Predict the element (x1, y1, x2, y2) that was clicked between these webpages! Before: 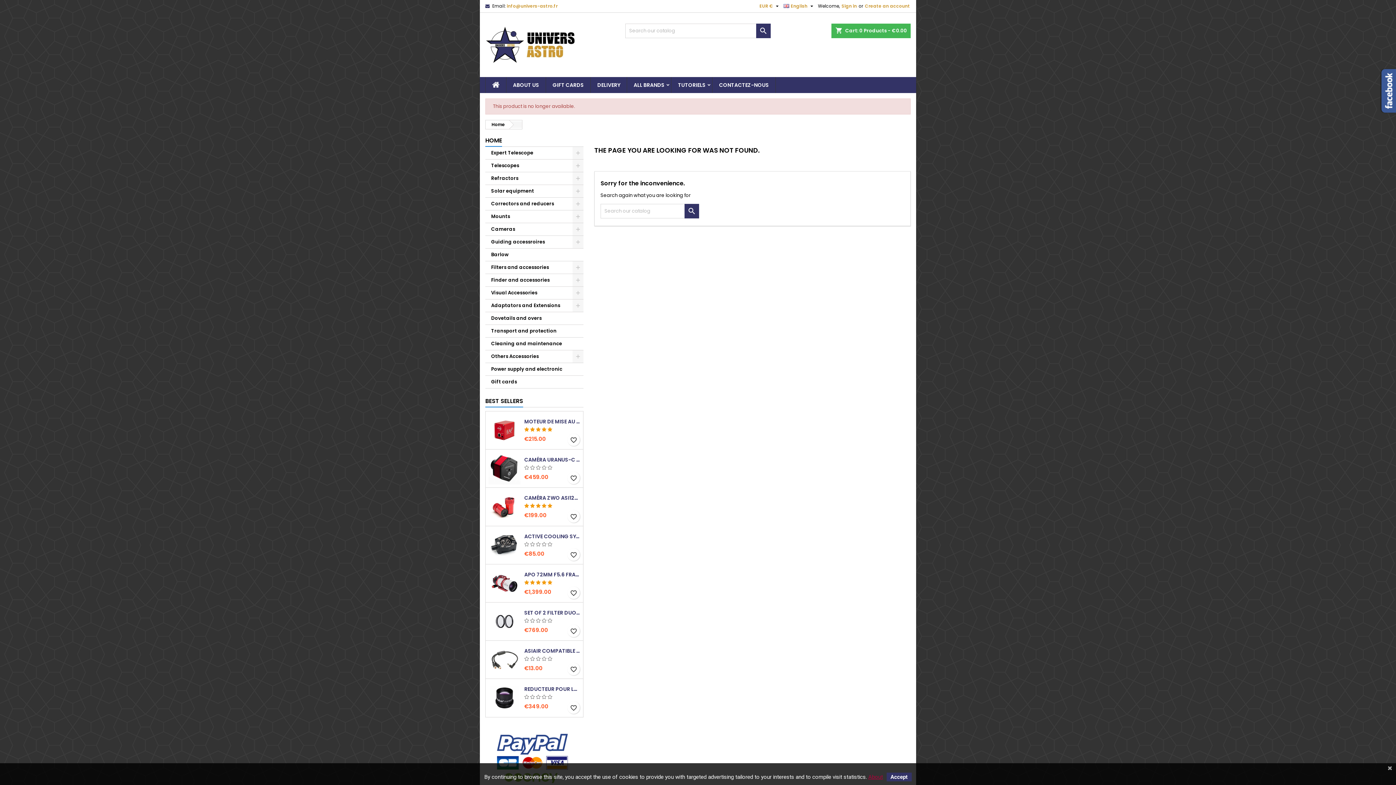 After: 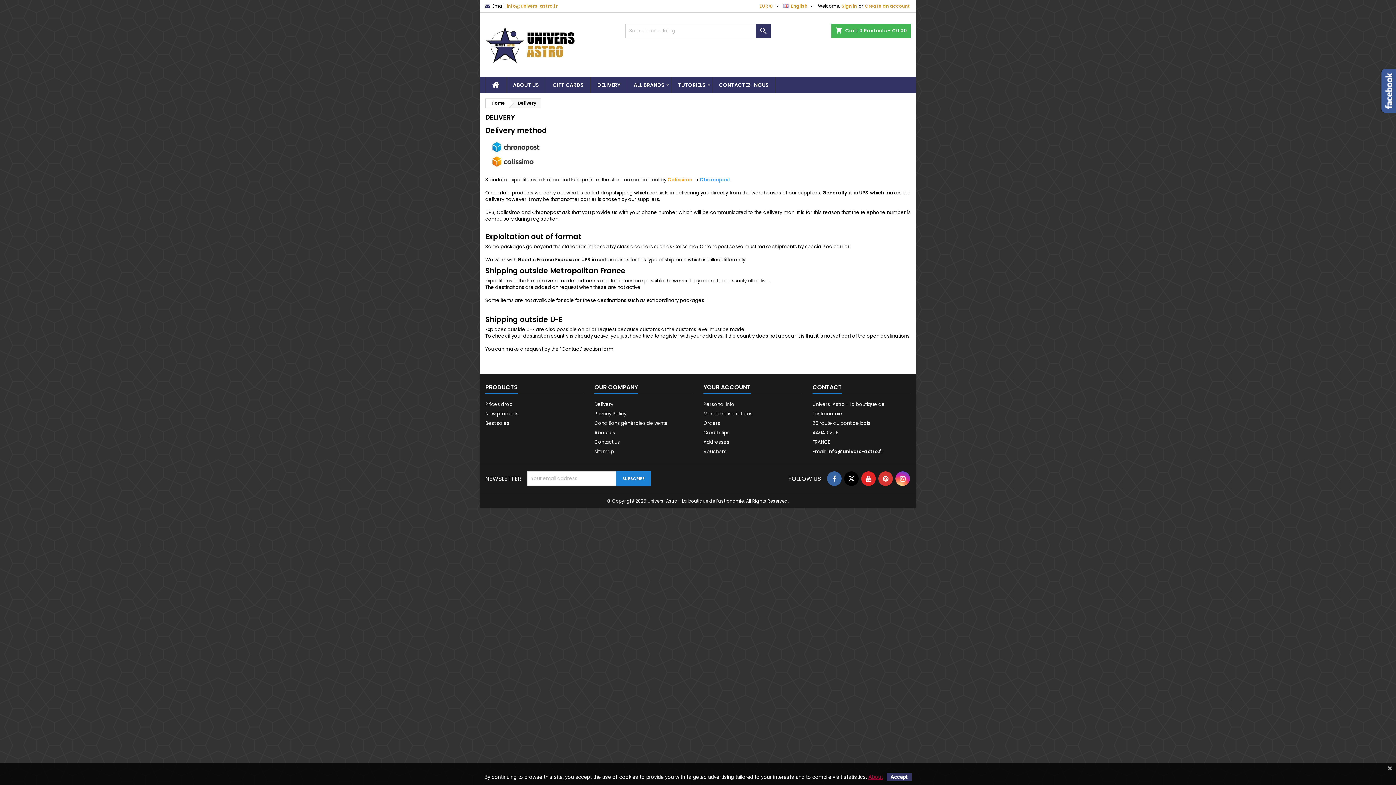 Action: label: DELIVERY bbox: (590, 77, 626, 93)